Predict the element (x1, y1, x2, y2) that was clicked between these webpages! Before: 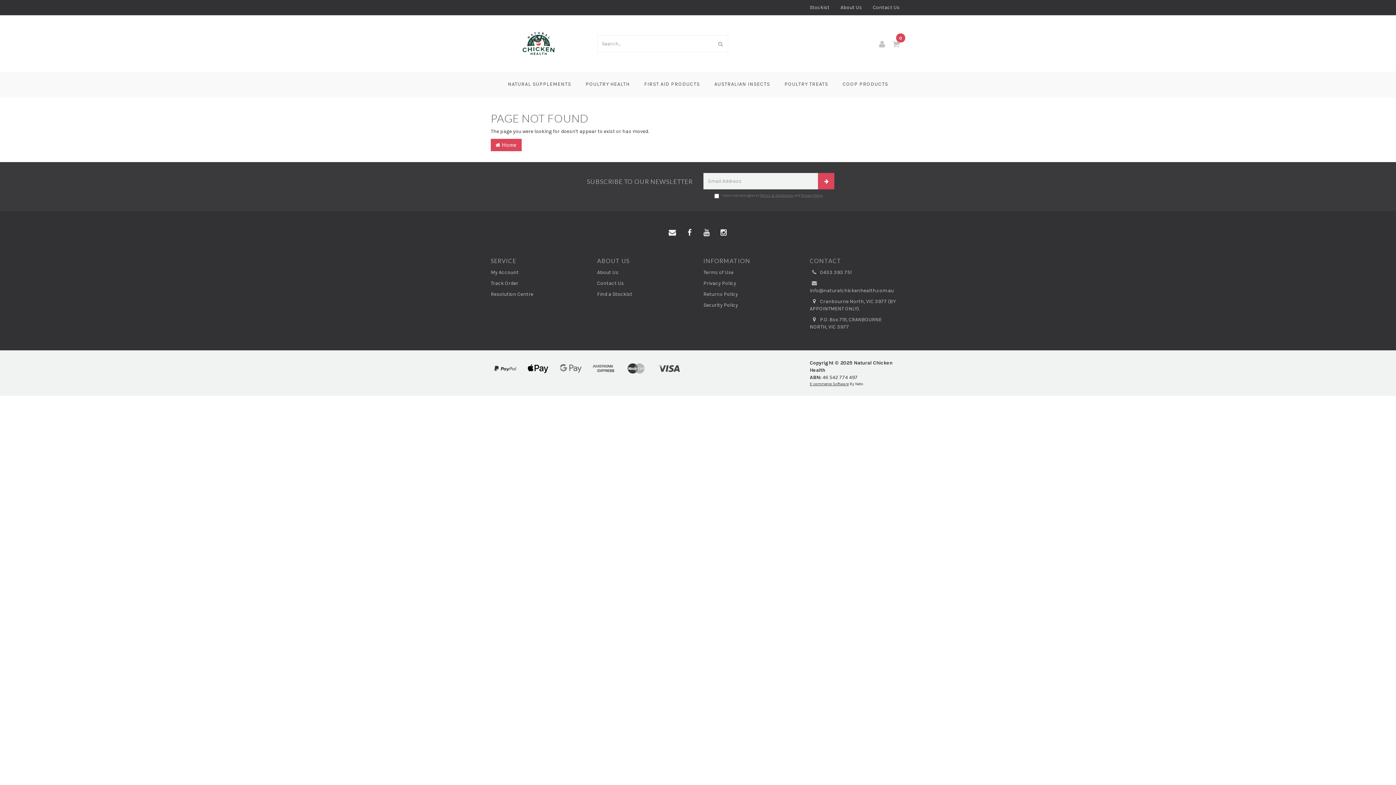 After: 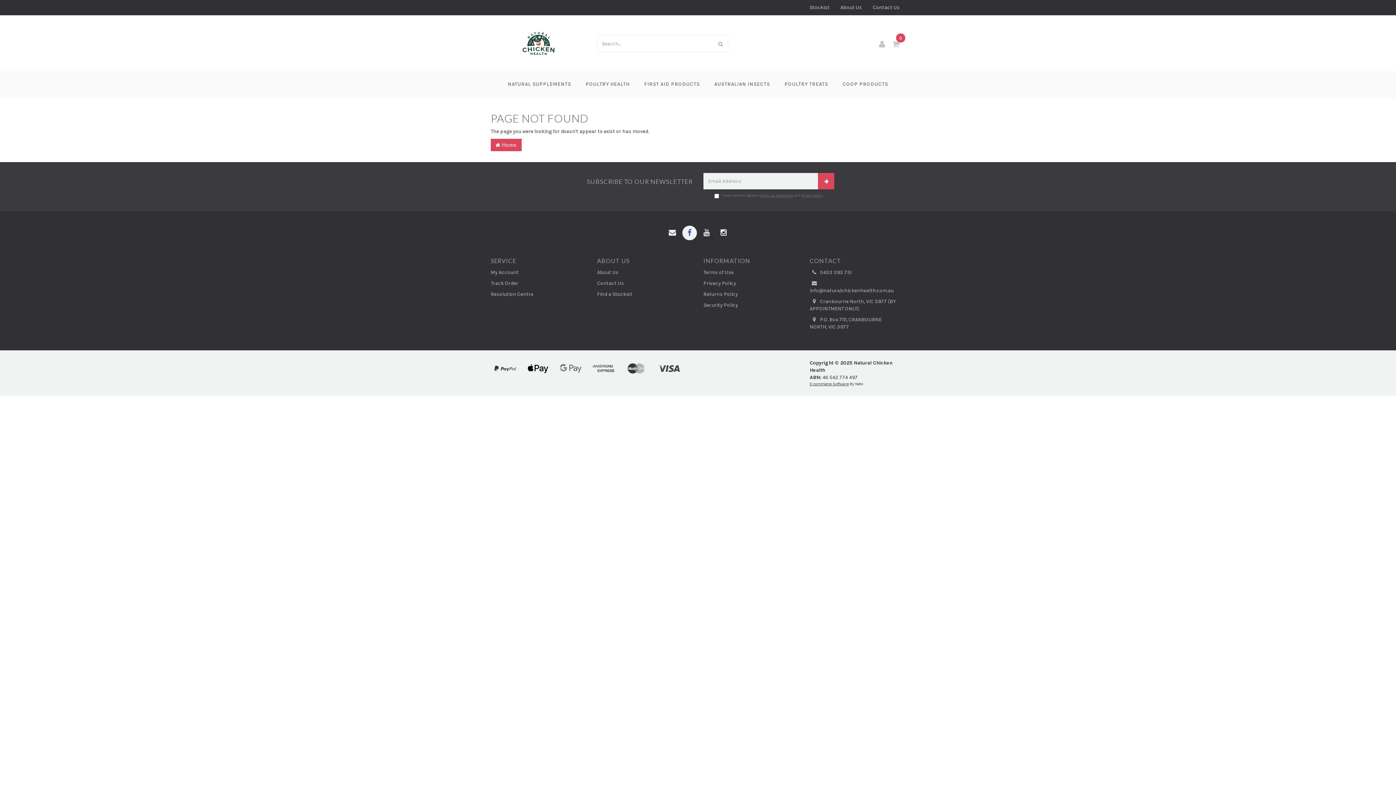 Action: label: Facebook bbox: (682, 225, 696, 240)